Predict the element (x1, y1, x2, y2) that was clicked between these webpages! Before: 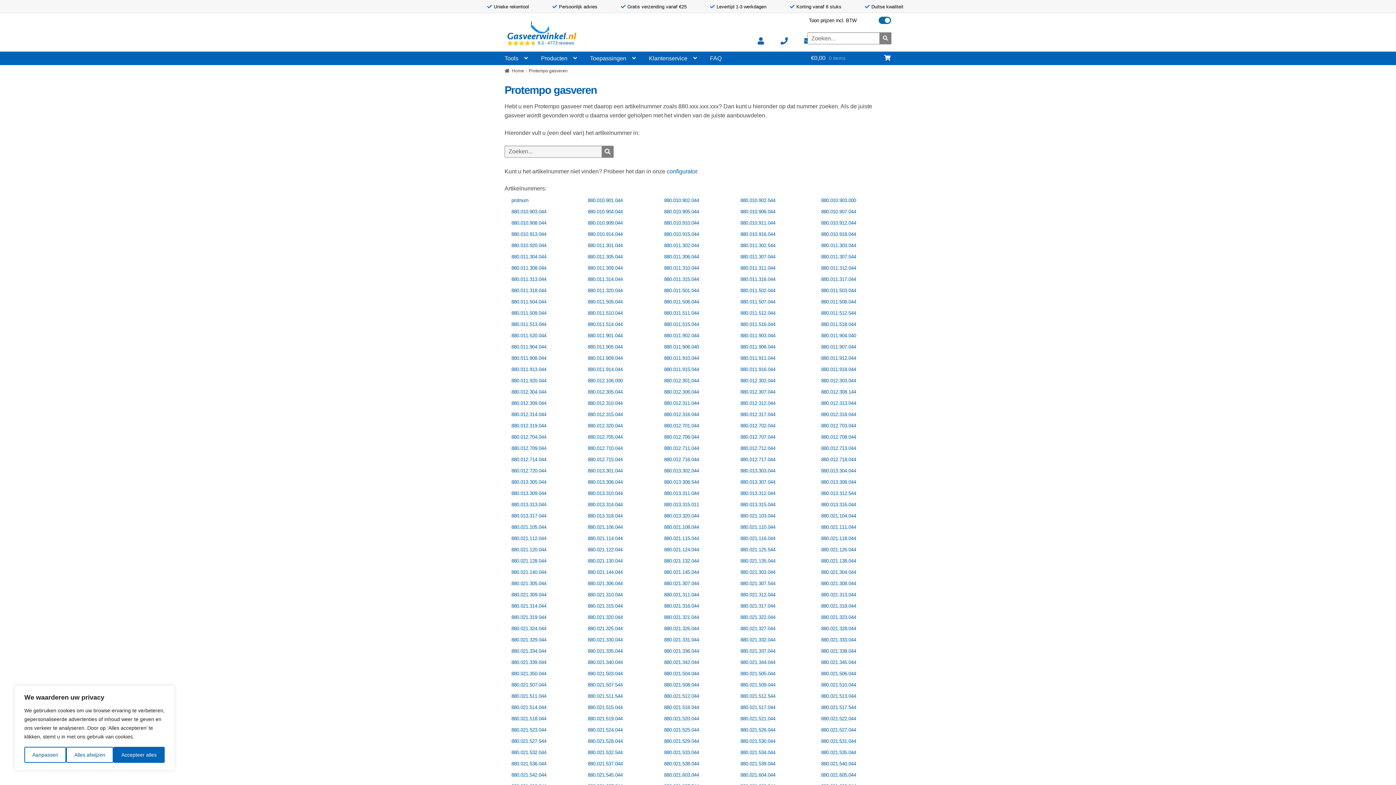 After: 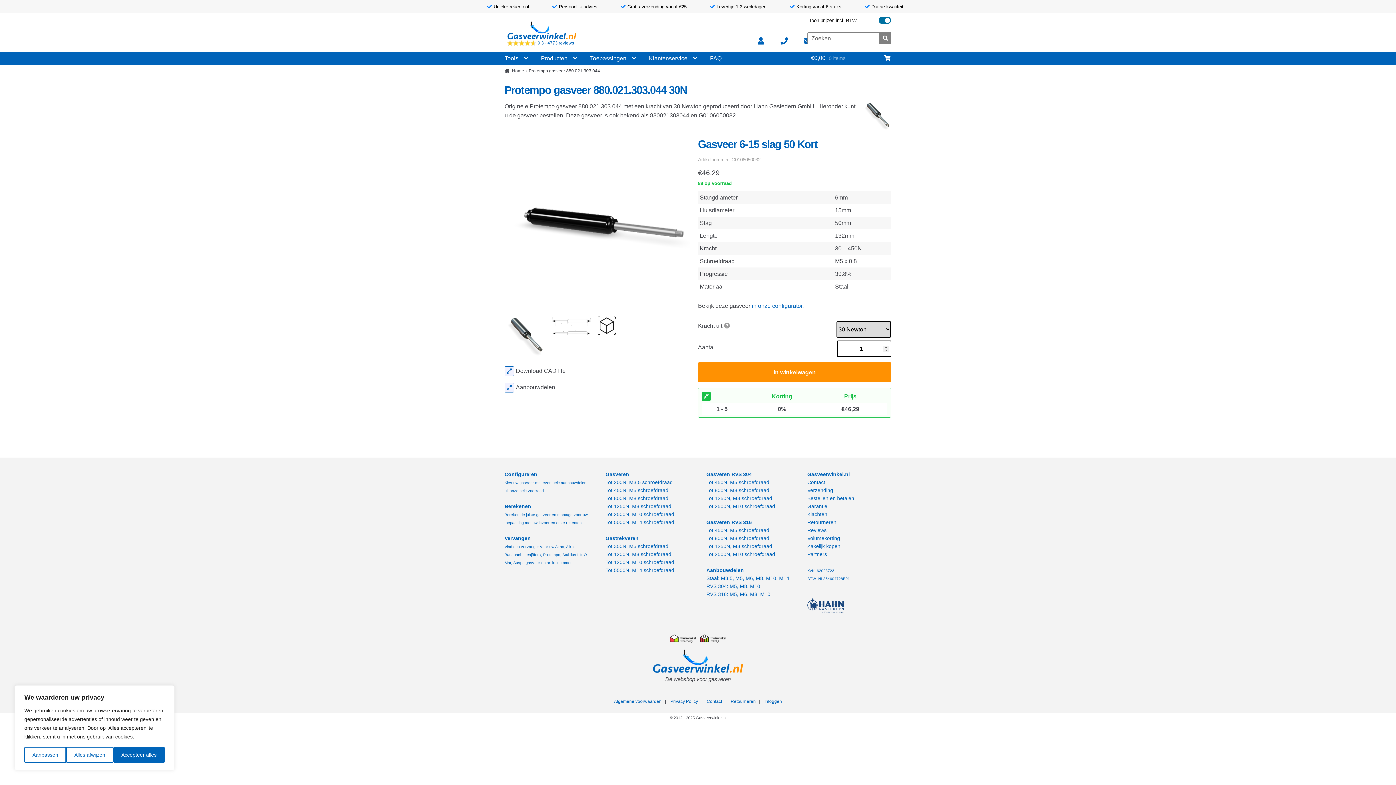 Action: label: 880.021.303.044 bbox: (740, 569, 775, 575)